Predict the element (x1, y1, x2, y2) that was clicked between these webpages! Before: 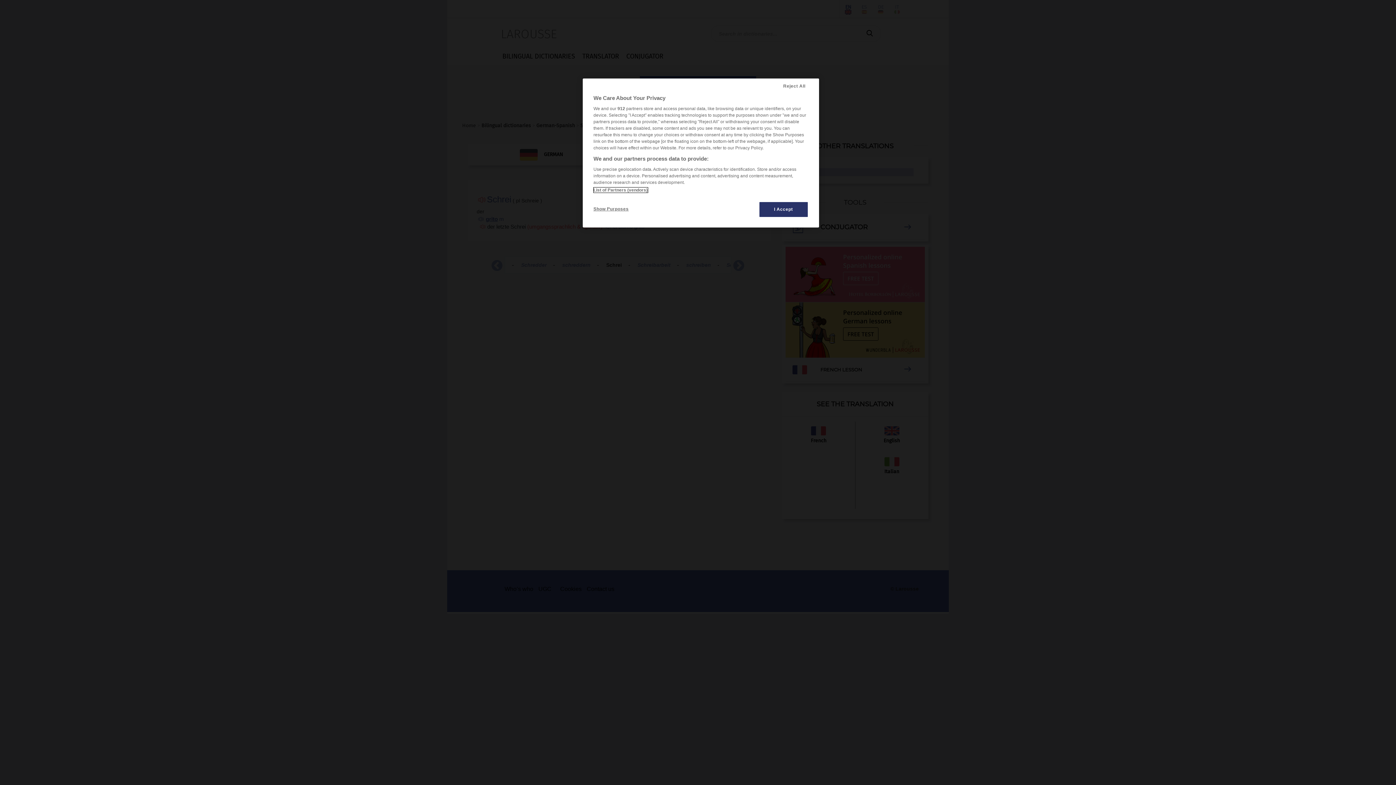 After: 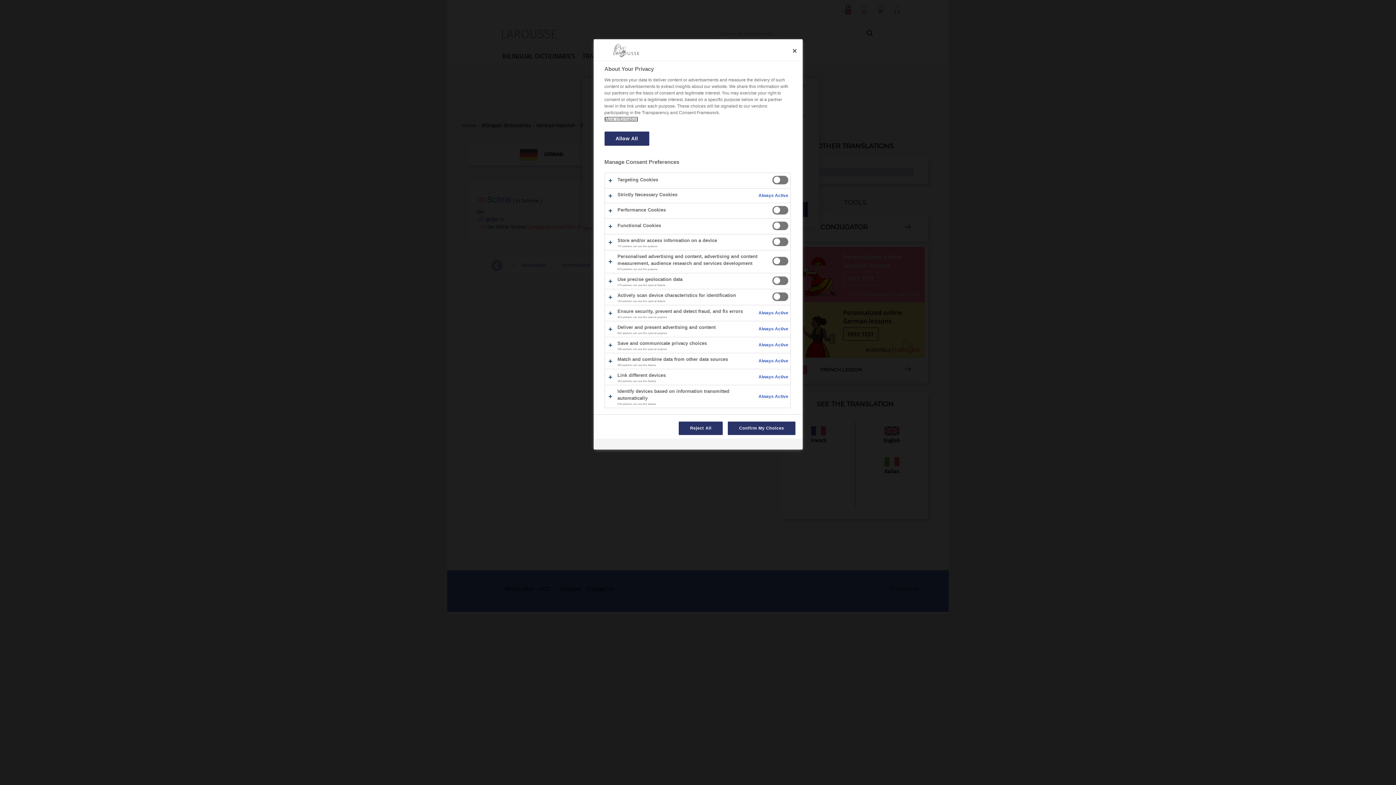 Action: label: Show Purposes bbox: (593, 201, 642, 216)